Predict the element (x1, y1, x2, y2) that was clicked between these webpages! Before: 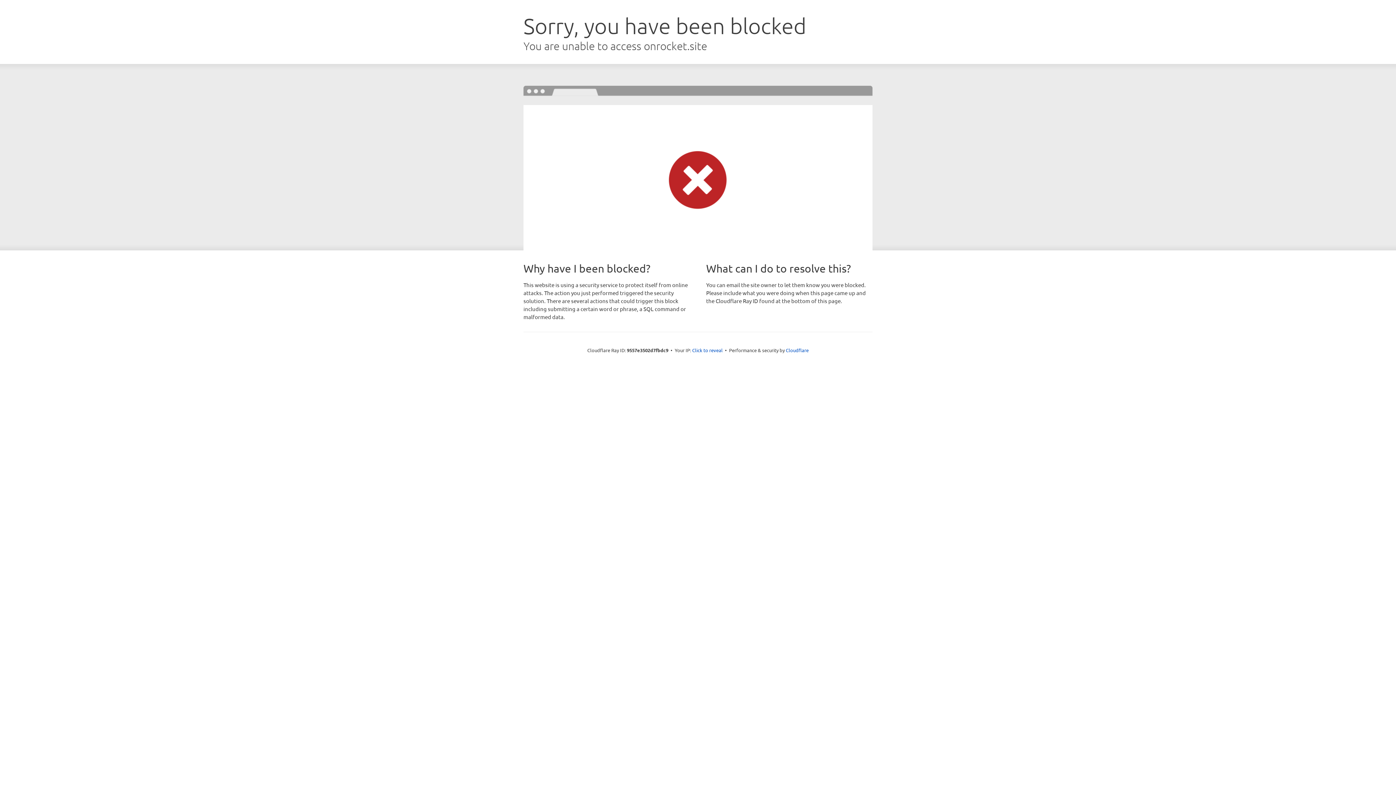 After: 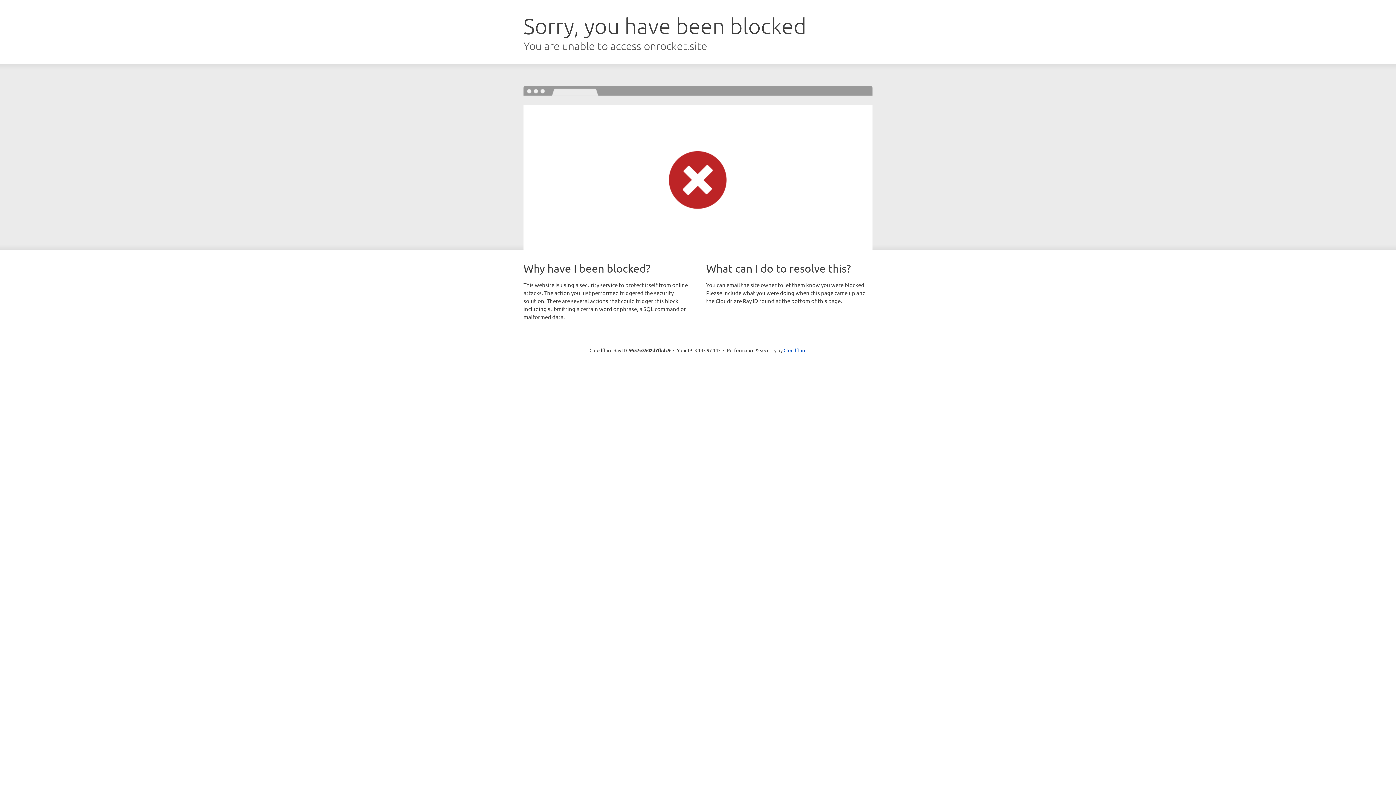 Action: bbox: (692, 346, 722, 353) label: Click to reveal